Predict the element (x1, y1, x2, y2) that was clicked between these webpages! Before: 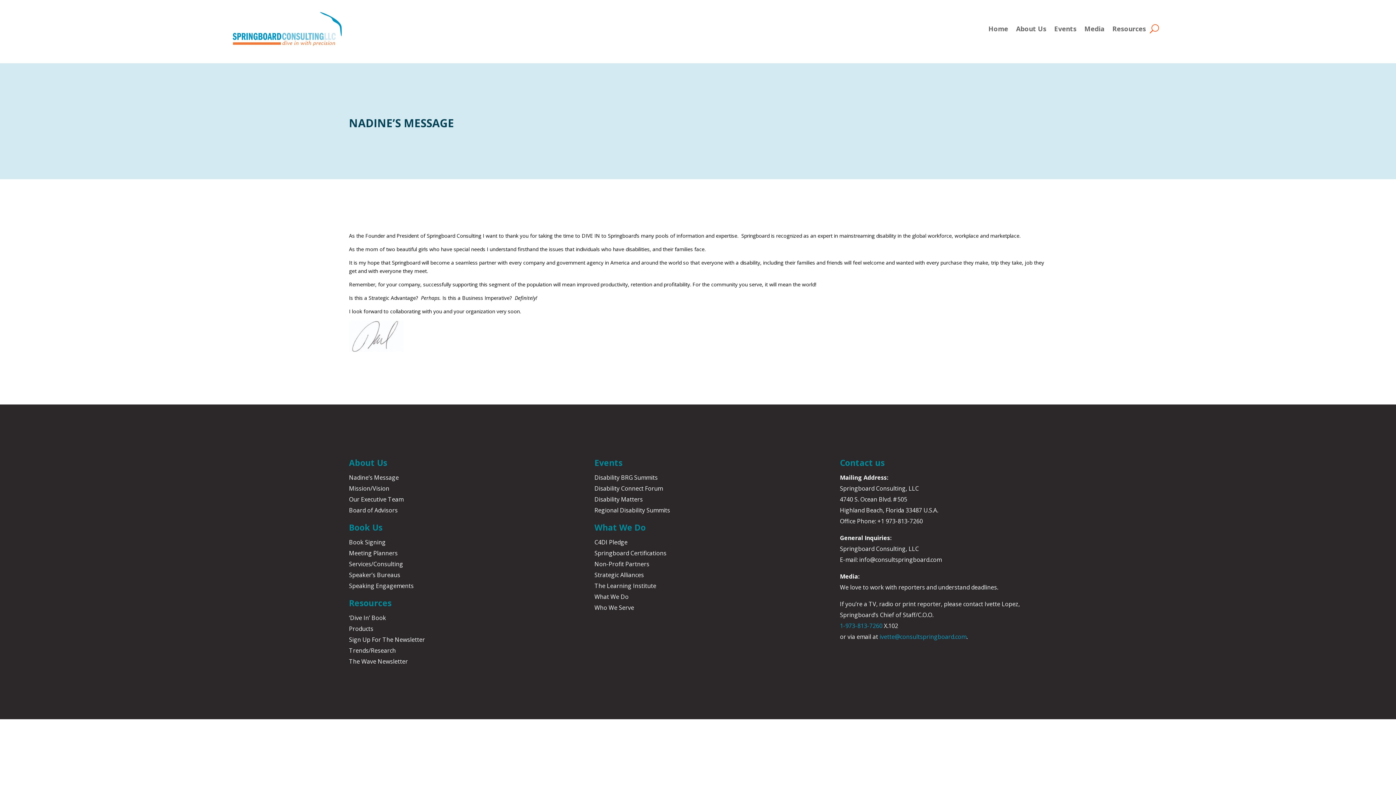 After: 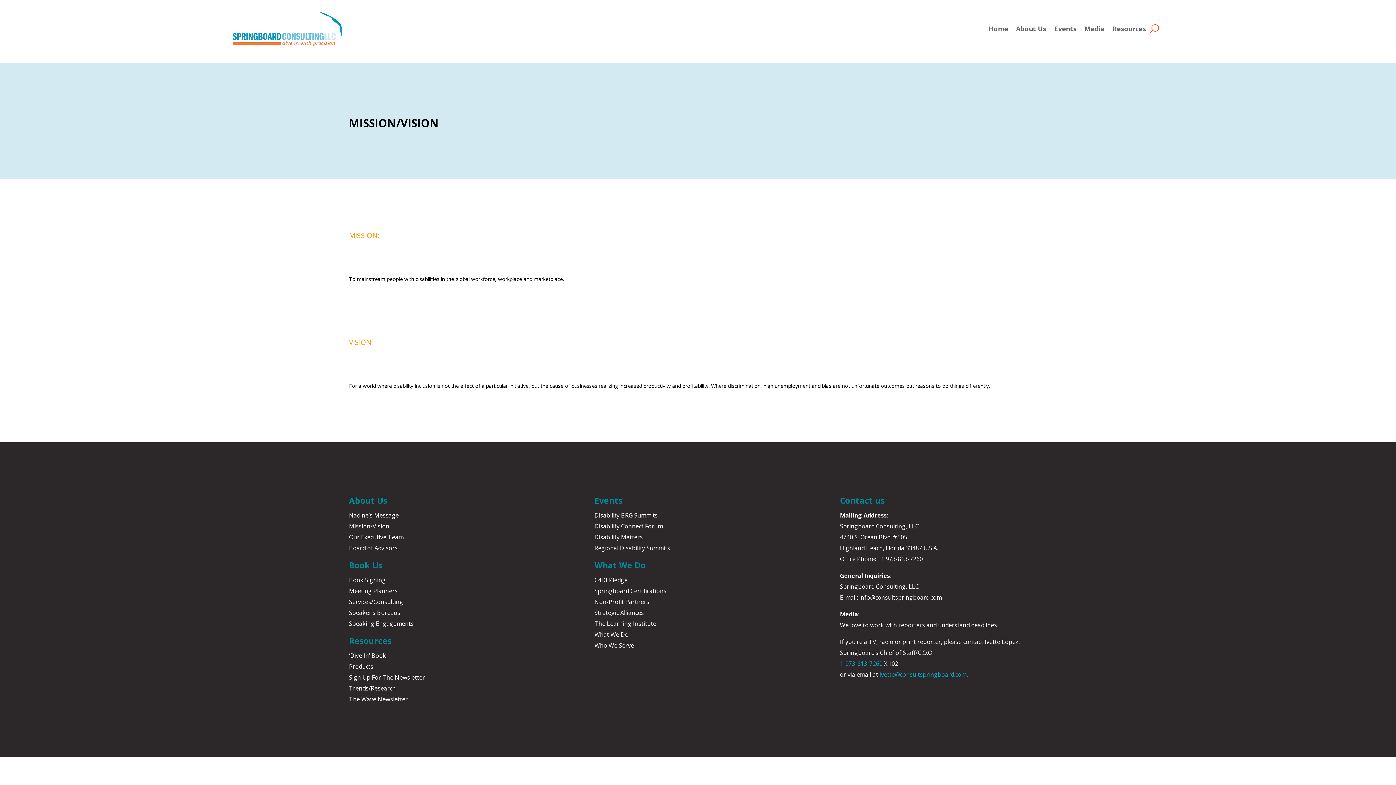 Action: bbox: (349, 484, 389, 492) label: Mission/Vision